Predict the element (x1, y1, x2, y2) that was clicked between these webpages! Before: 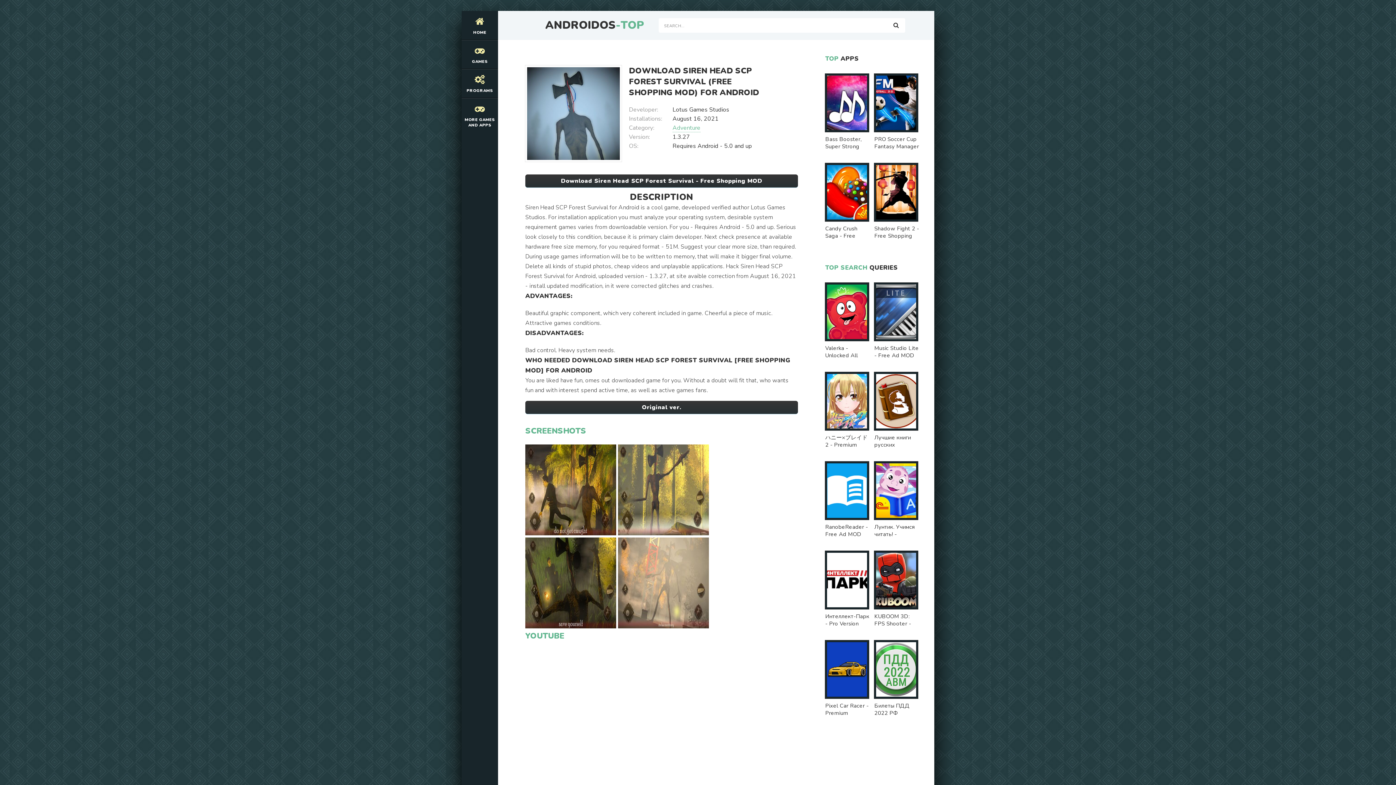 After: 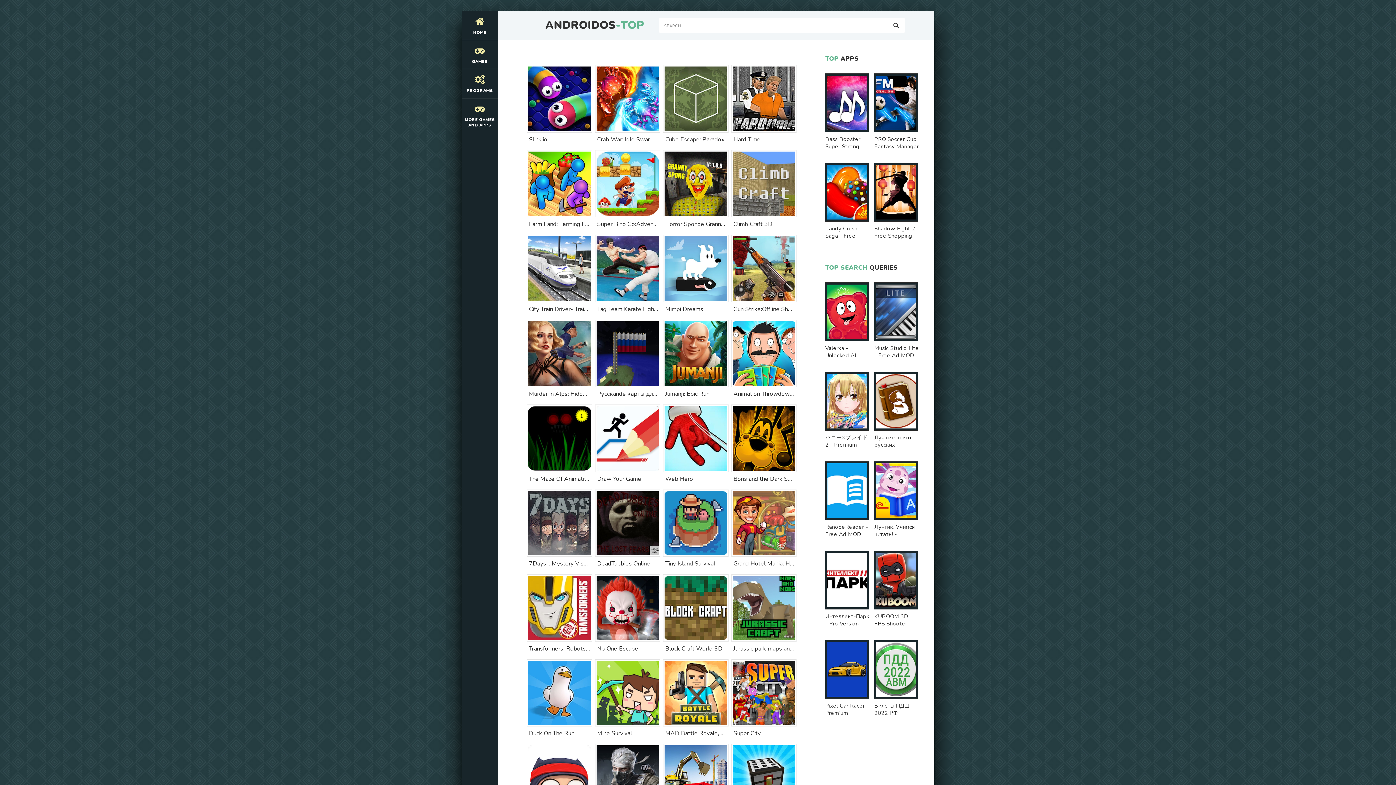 Action: bbox: (672, 124, 700, 132) label: Adventure